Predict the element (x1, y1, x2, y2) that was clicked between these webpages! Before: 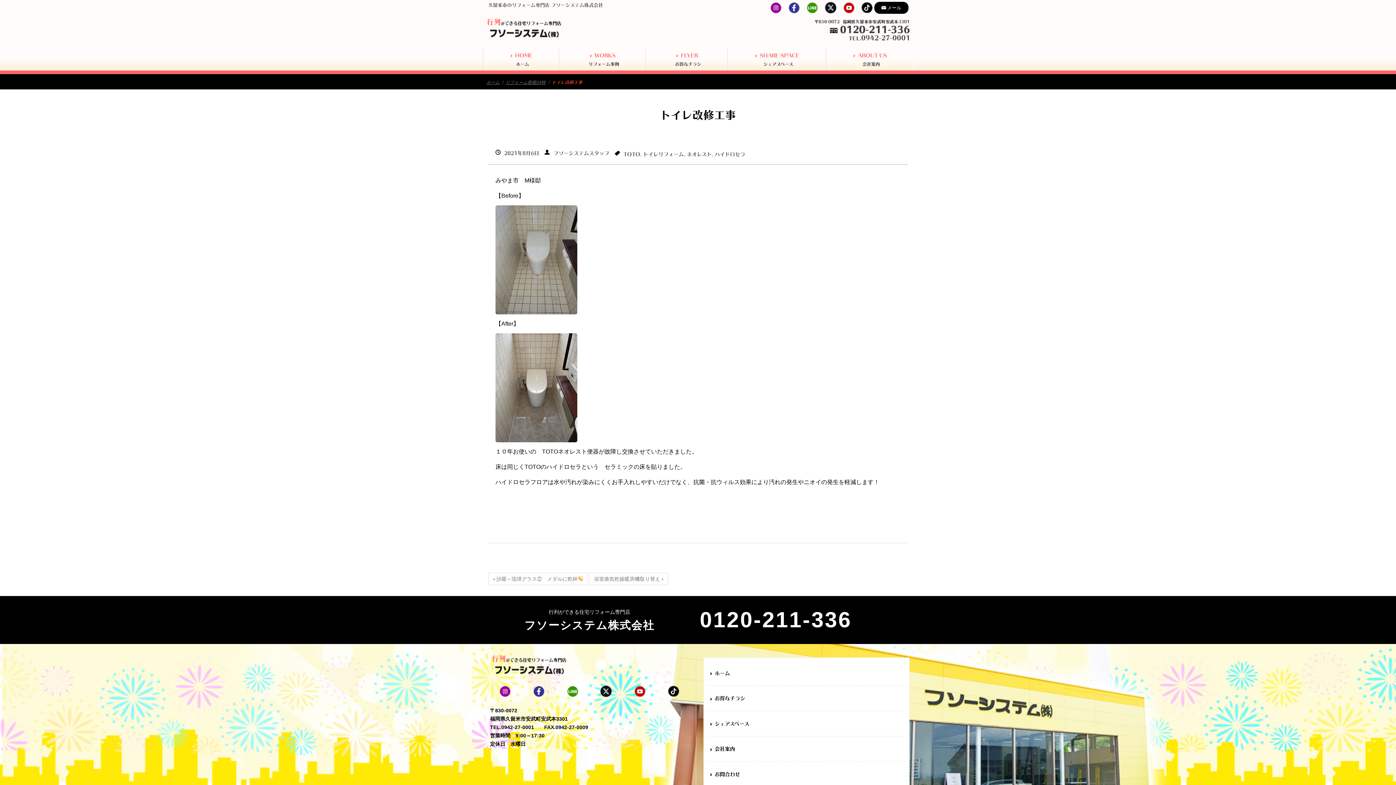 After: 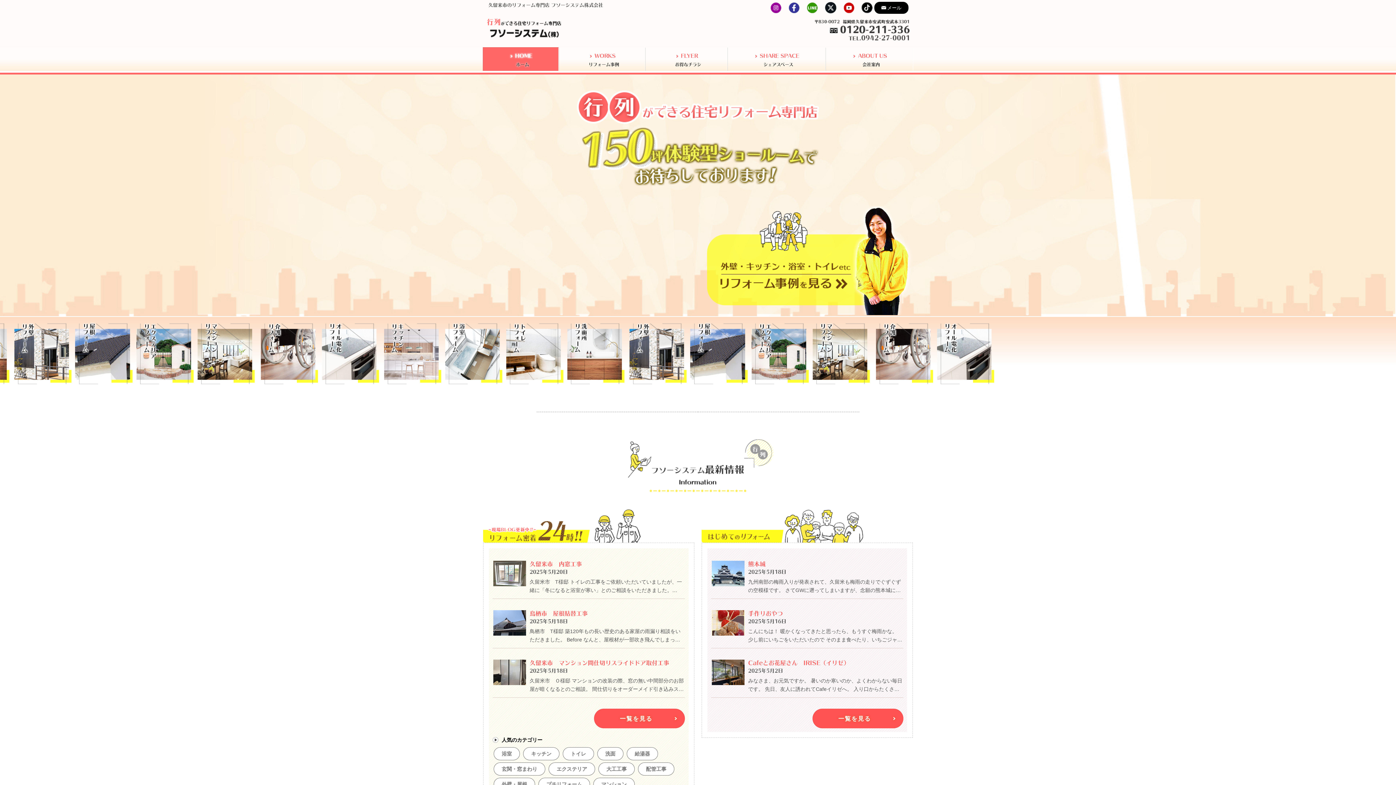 Action: bbox: (482, 47, 558, 70) label:  HOME